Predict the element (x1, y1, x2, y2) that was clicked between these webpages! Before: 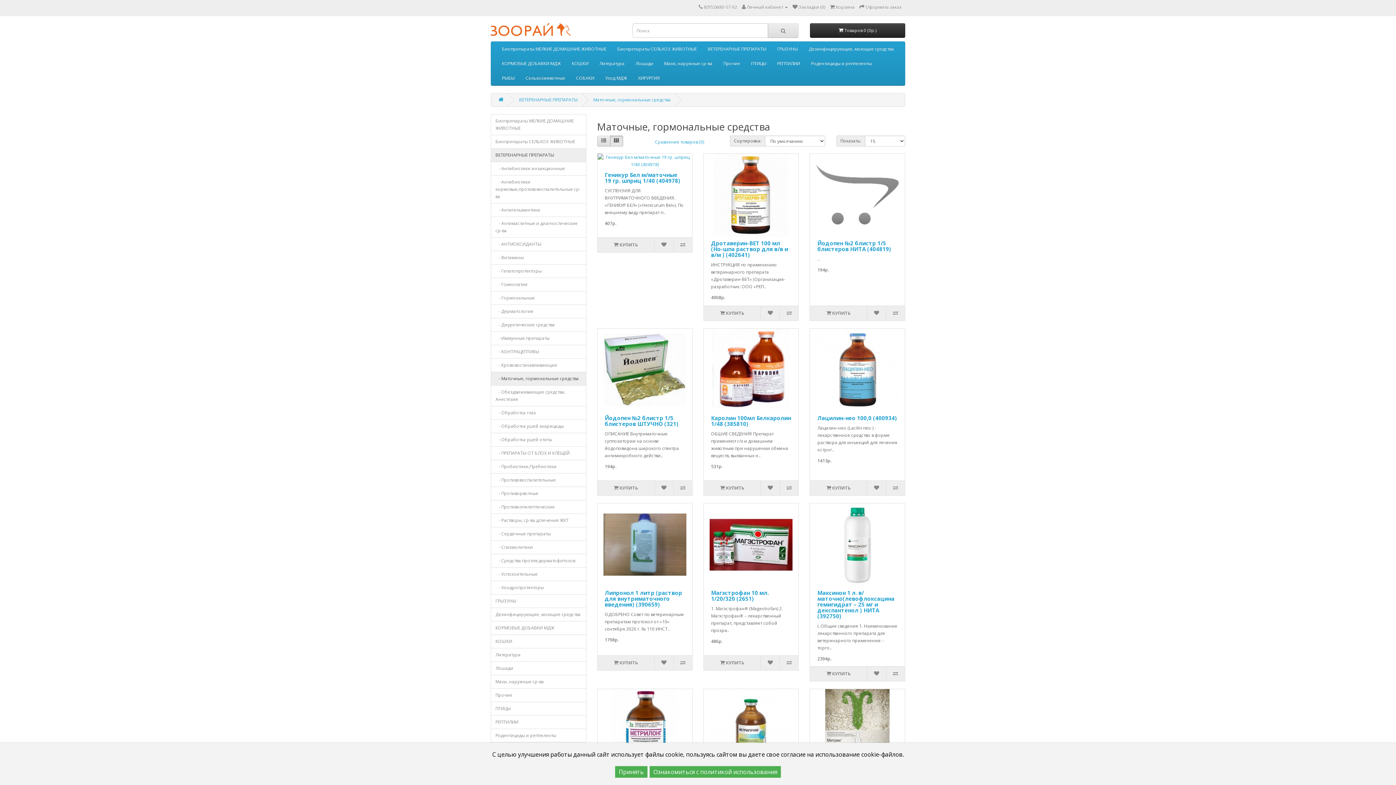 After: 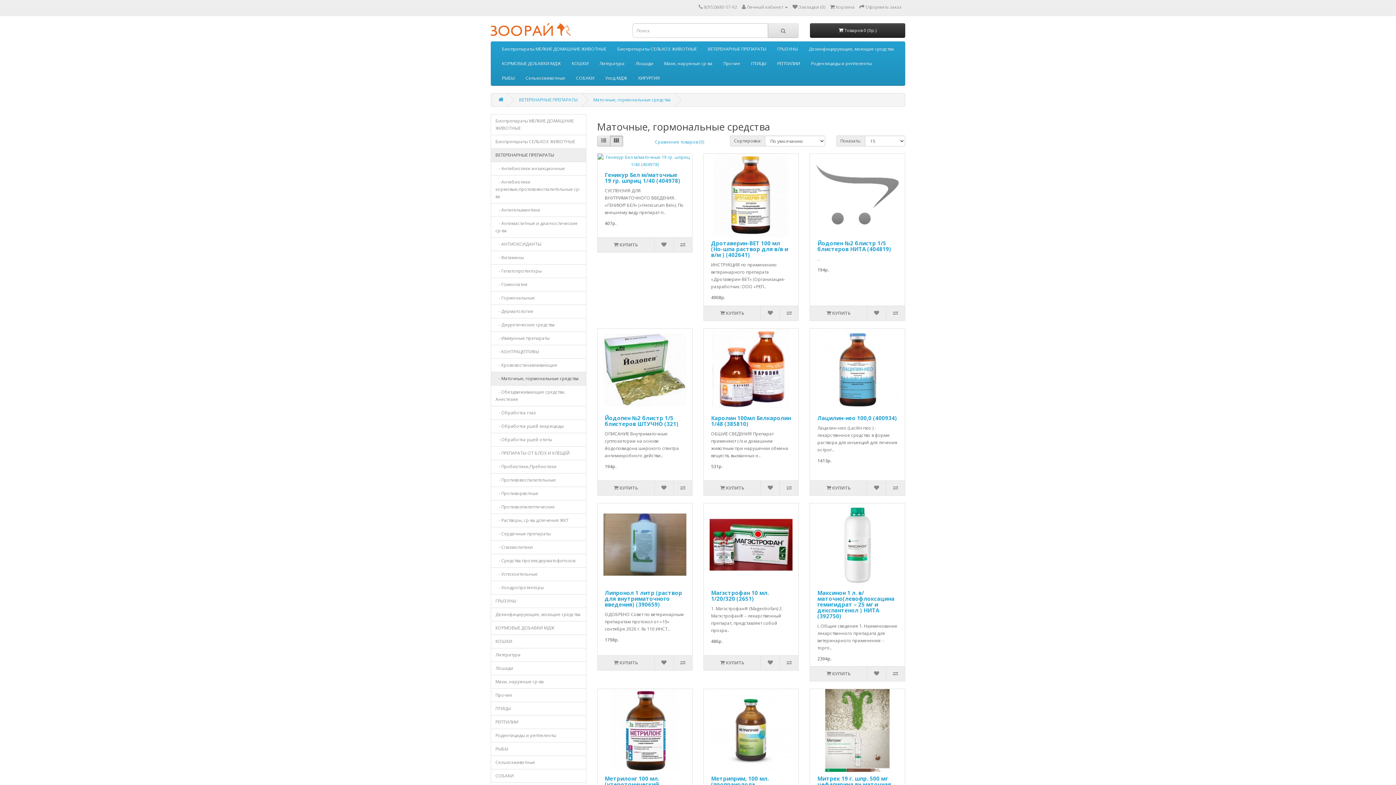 Action: bbox: (615, 766, 647, 778) label: Принять